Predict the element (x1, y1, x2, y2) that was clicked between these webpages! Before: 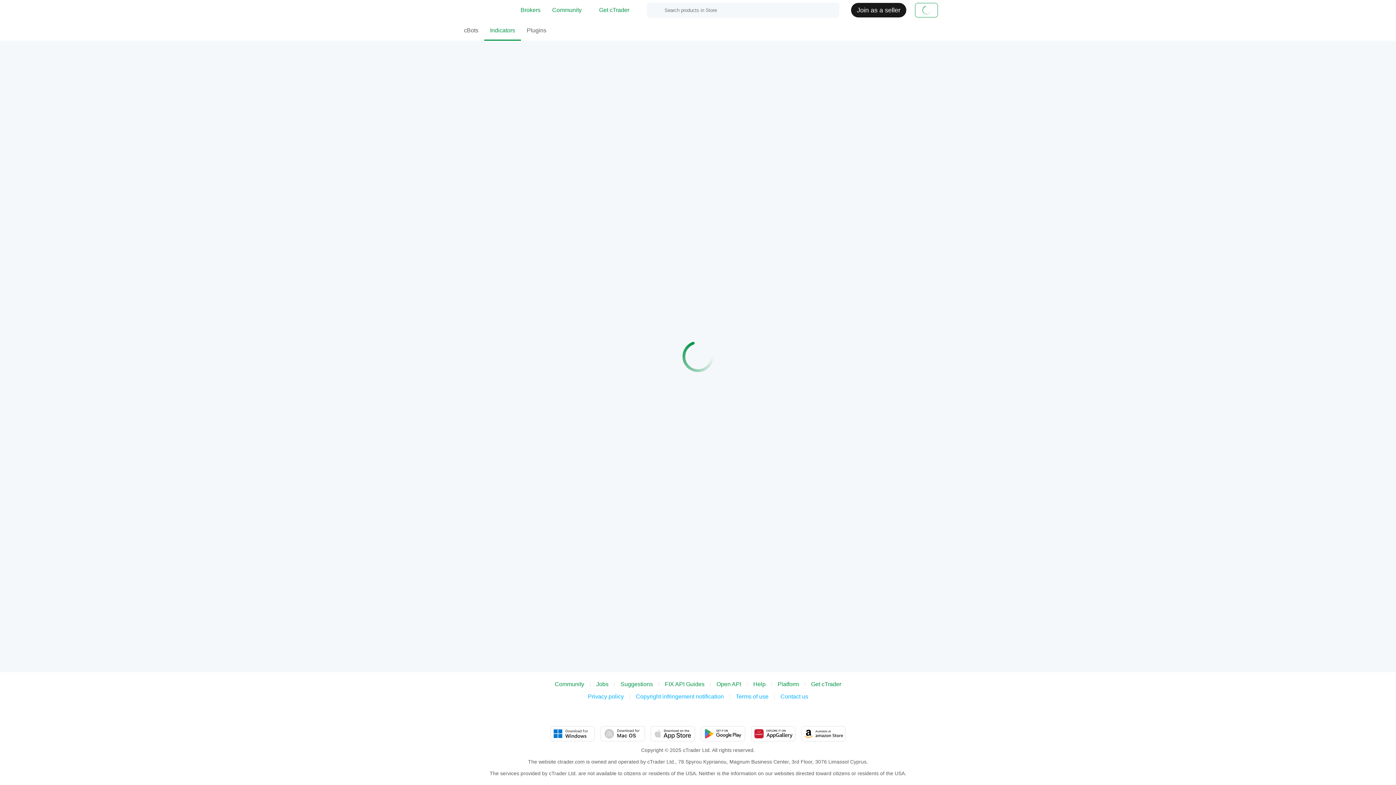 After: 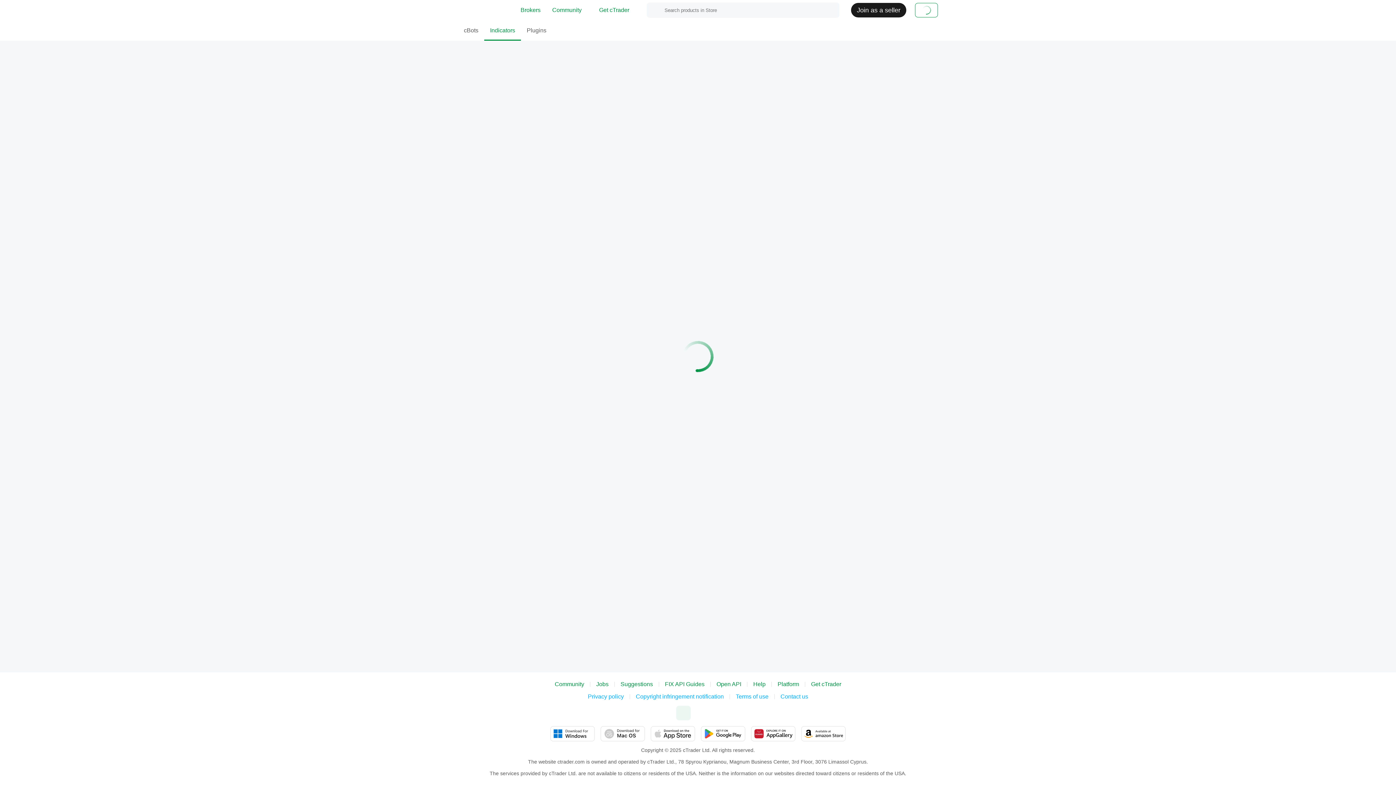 Action: bbox: (676, 706, 690, 720)